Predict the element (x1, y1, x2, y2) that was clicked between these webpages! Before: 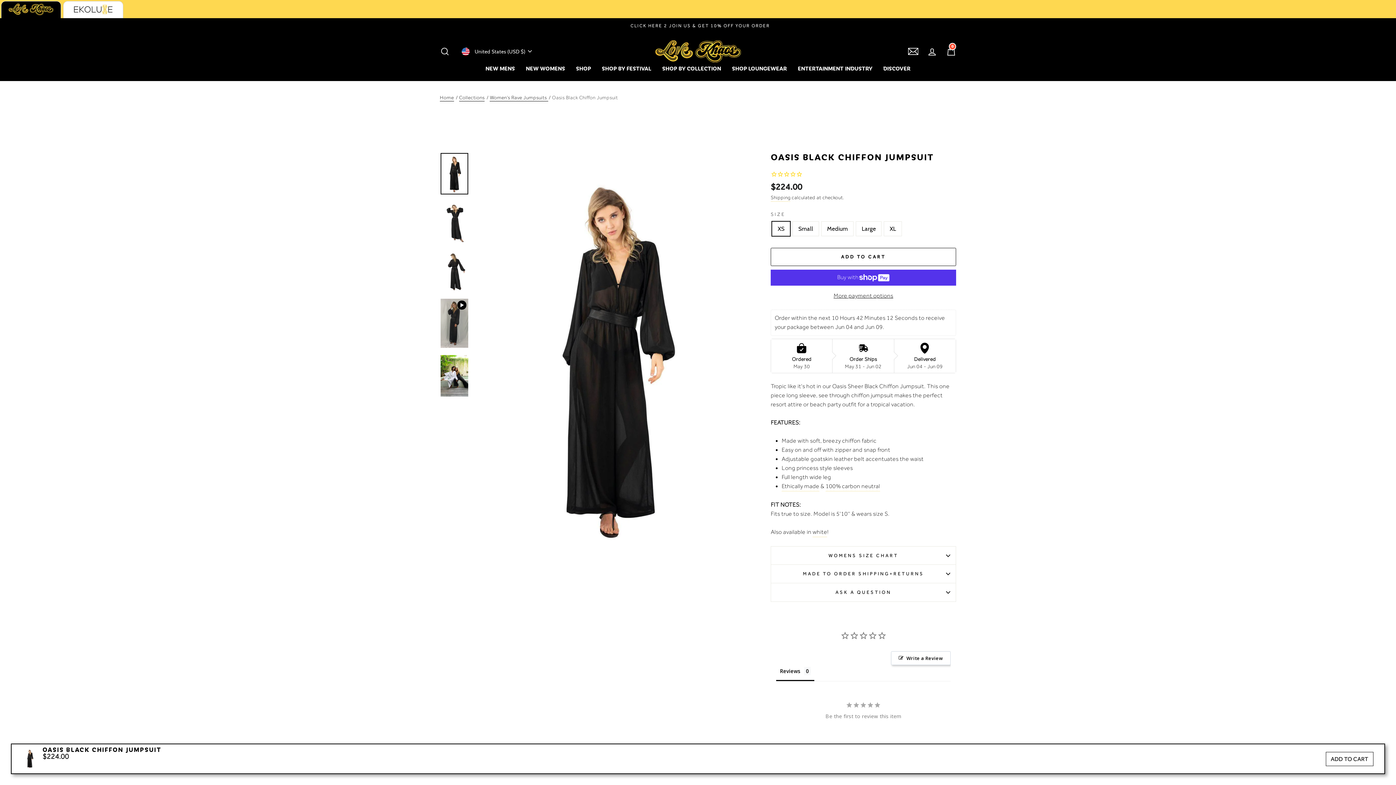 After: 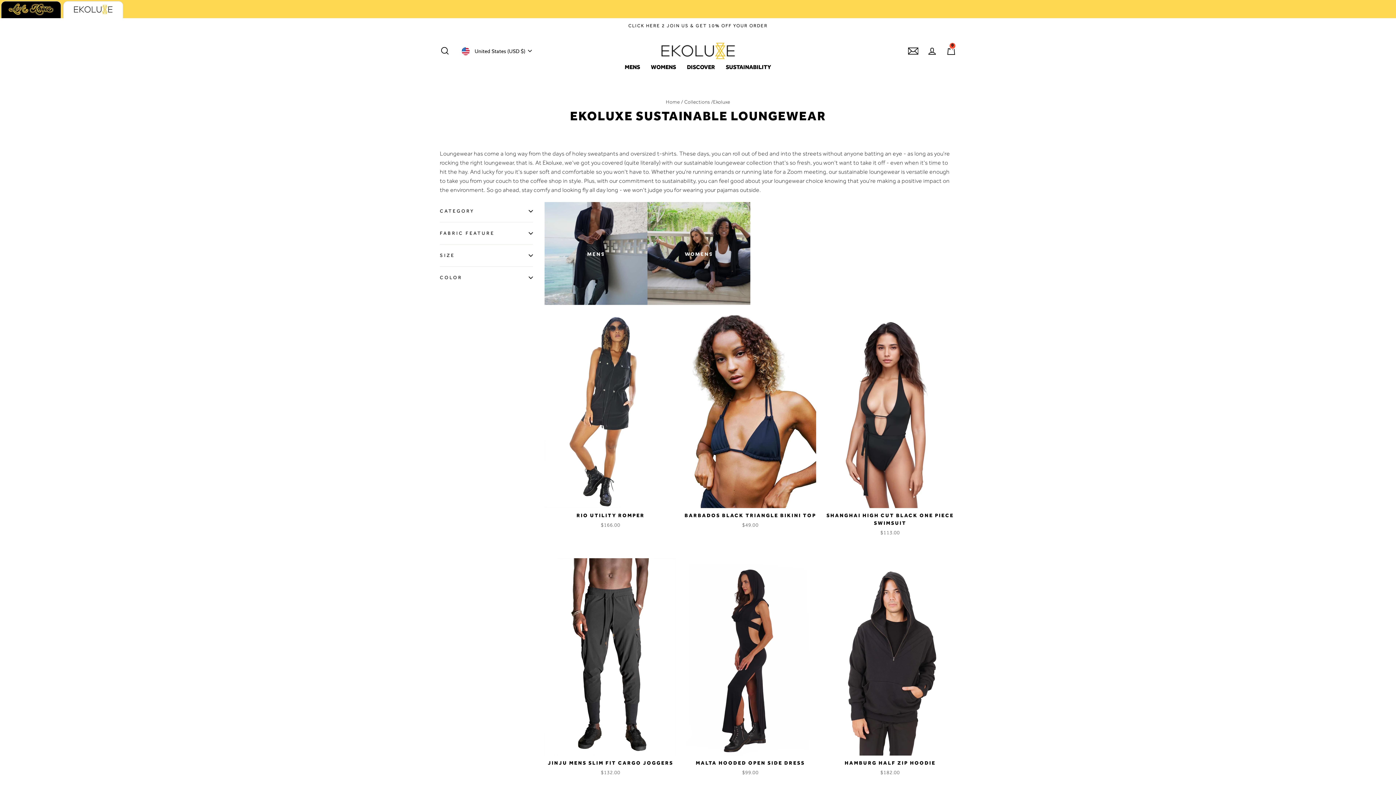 Action: label: SHOP LOUNGEWEAR bbox: (726, 62, 792, 73)